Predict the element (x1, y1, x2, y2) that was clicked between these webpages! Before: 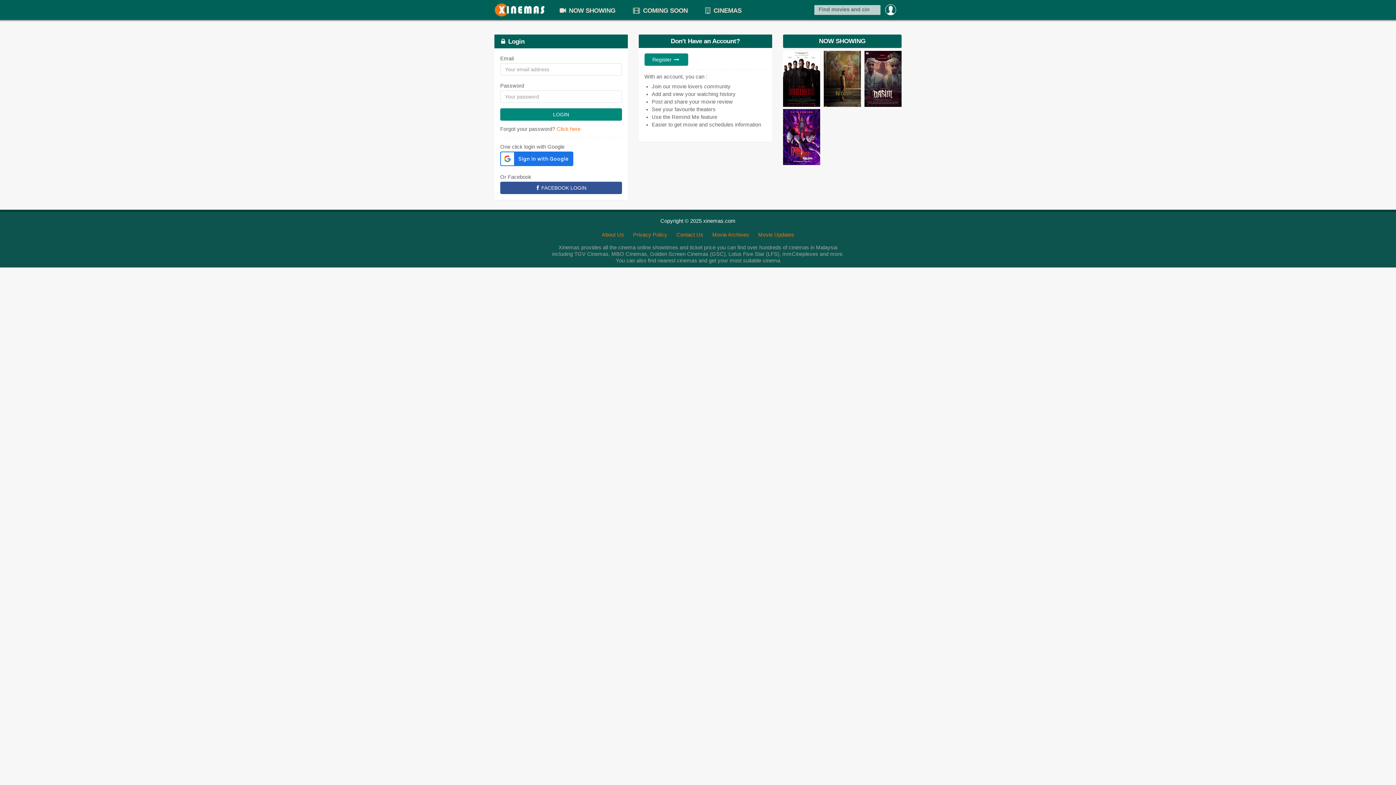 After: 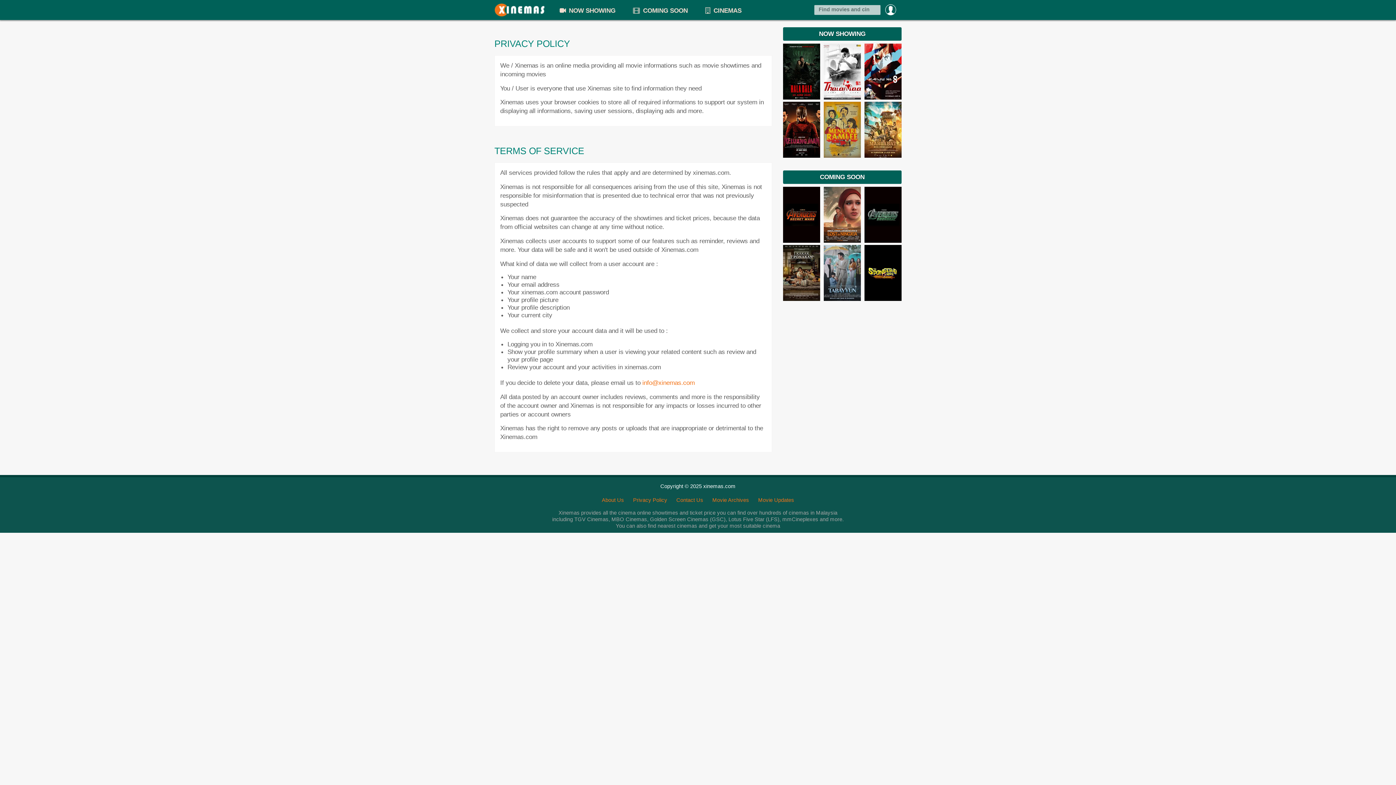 Action: bbox: (633, 232, 667, 237) label: Privacy Policy